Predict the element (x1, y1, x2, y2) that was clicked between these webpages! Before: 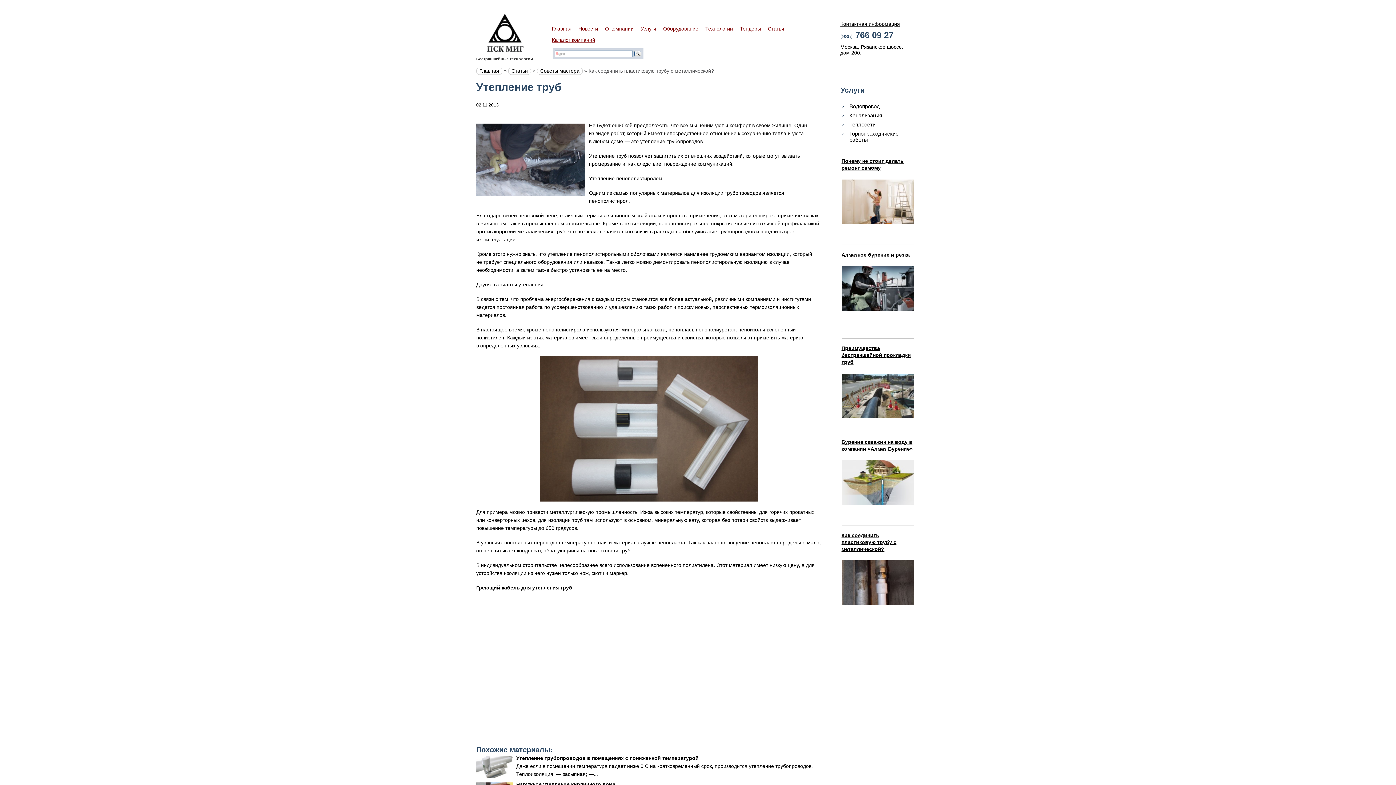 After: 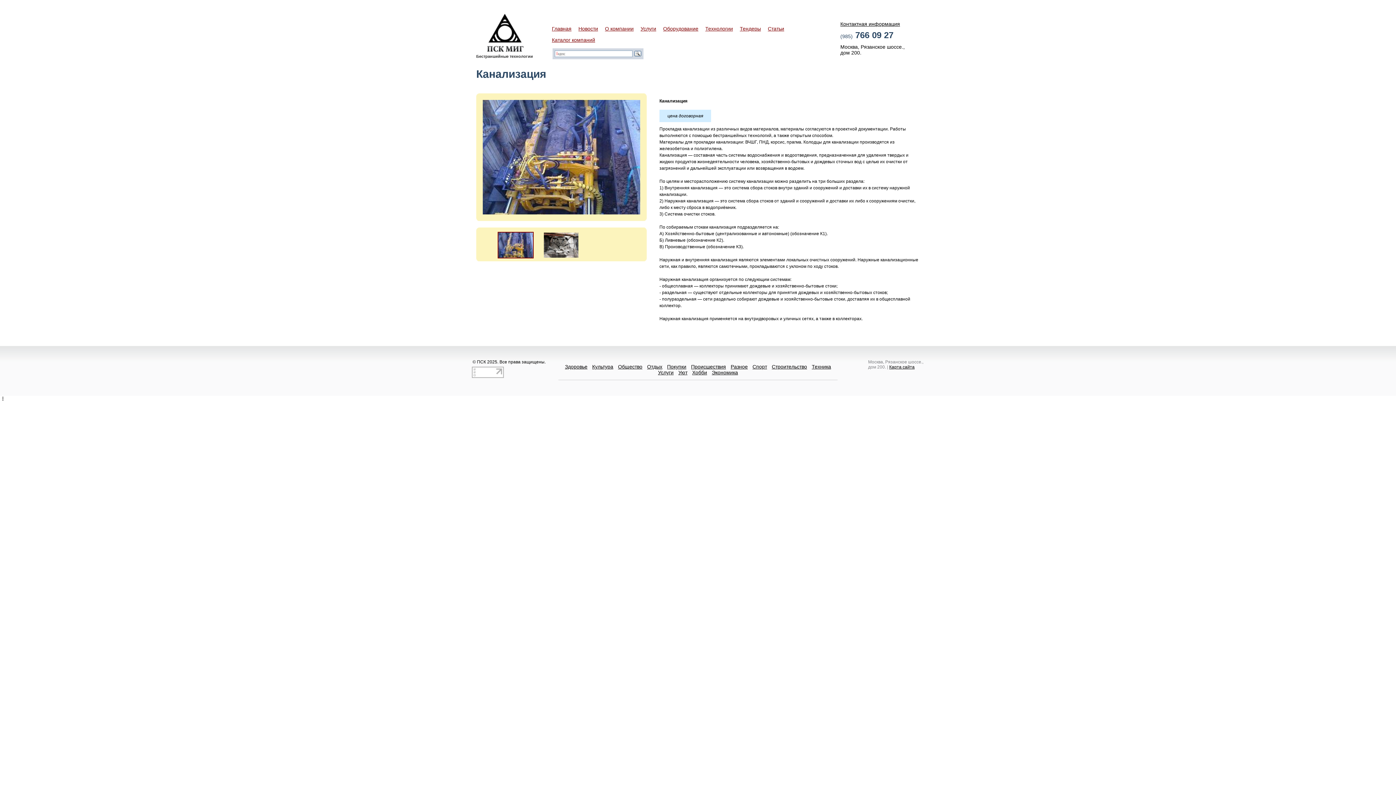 Action: label: Канализация bbox: (849, 112, 882, 118)